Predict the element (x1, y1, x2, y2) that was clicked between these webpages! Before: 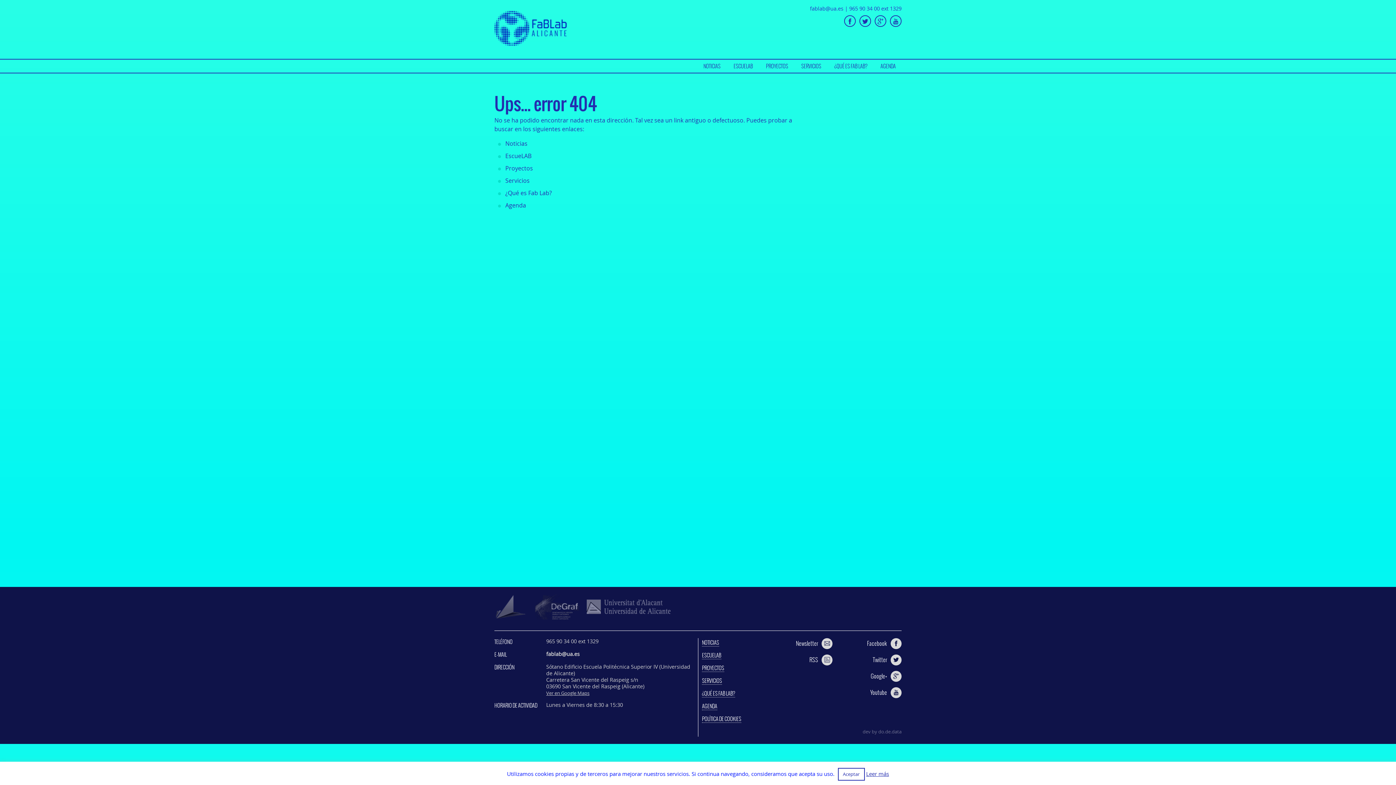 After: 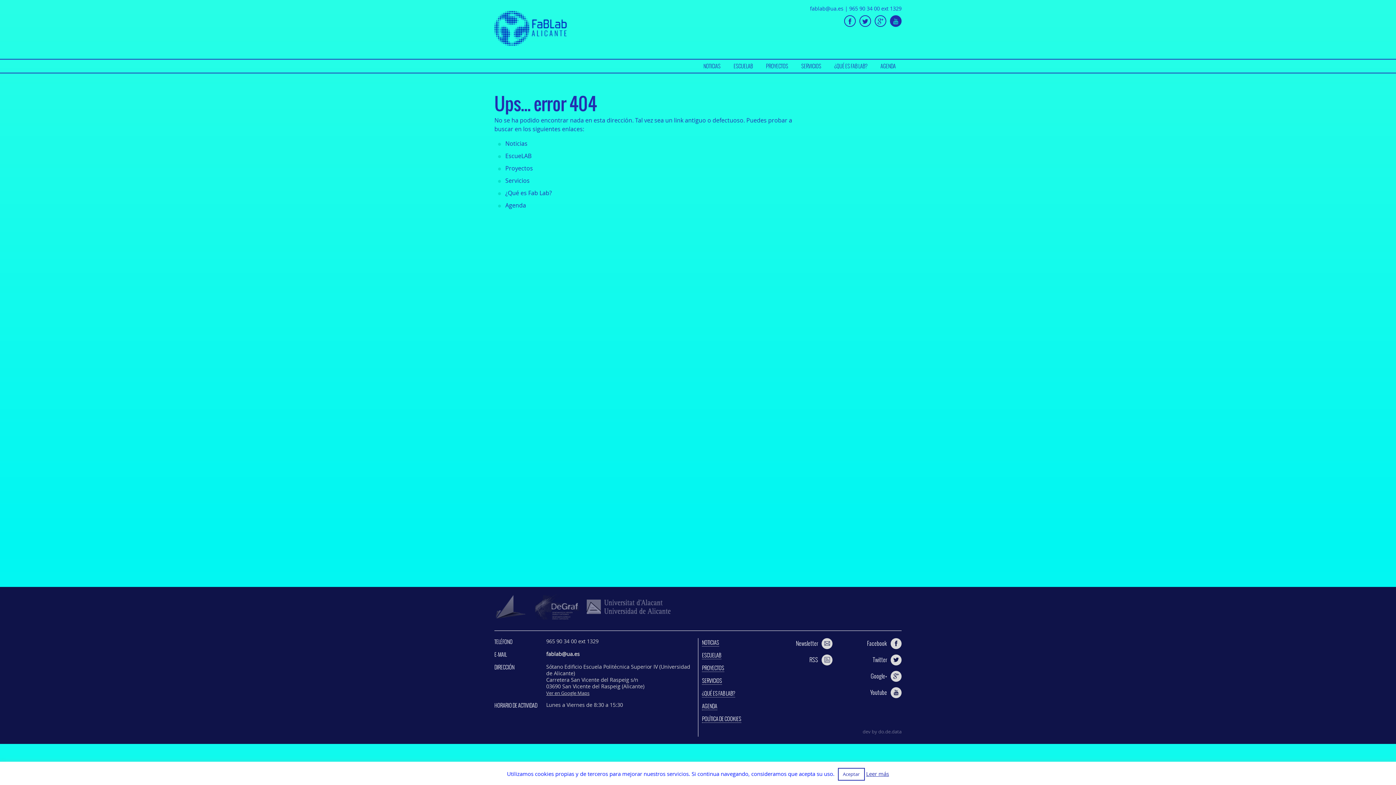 Action: bbox: (890, 15, 901, 26)